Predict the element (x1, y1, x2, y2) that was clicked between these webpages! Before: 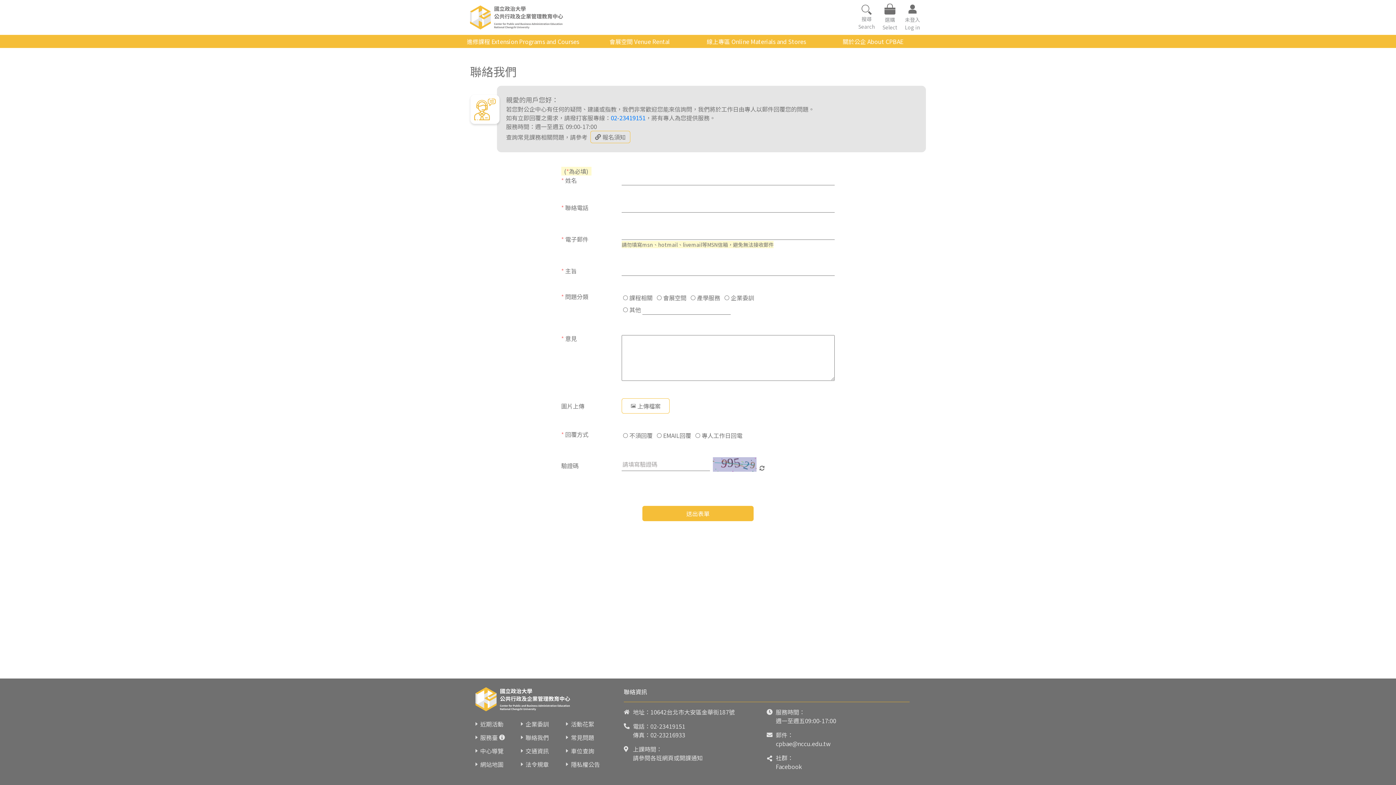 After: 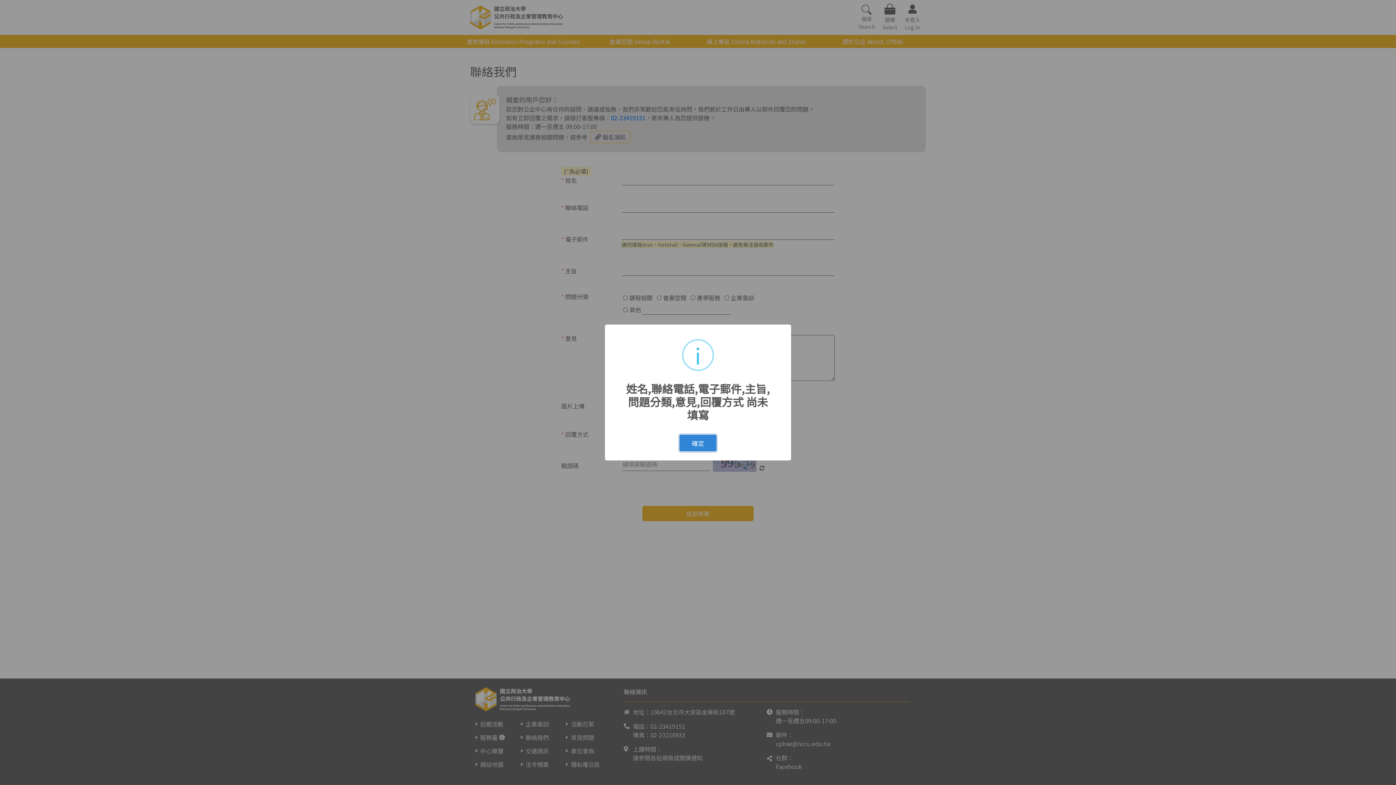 Action: label: 送出表單 bbox: (642, 506, 753, 521)